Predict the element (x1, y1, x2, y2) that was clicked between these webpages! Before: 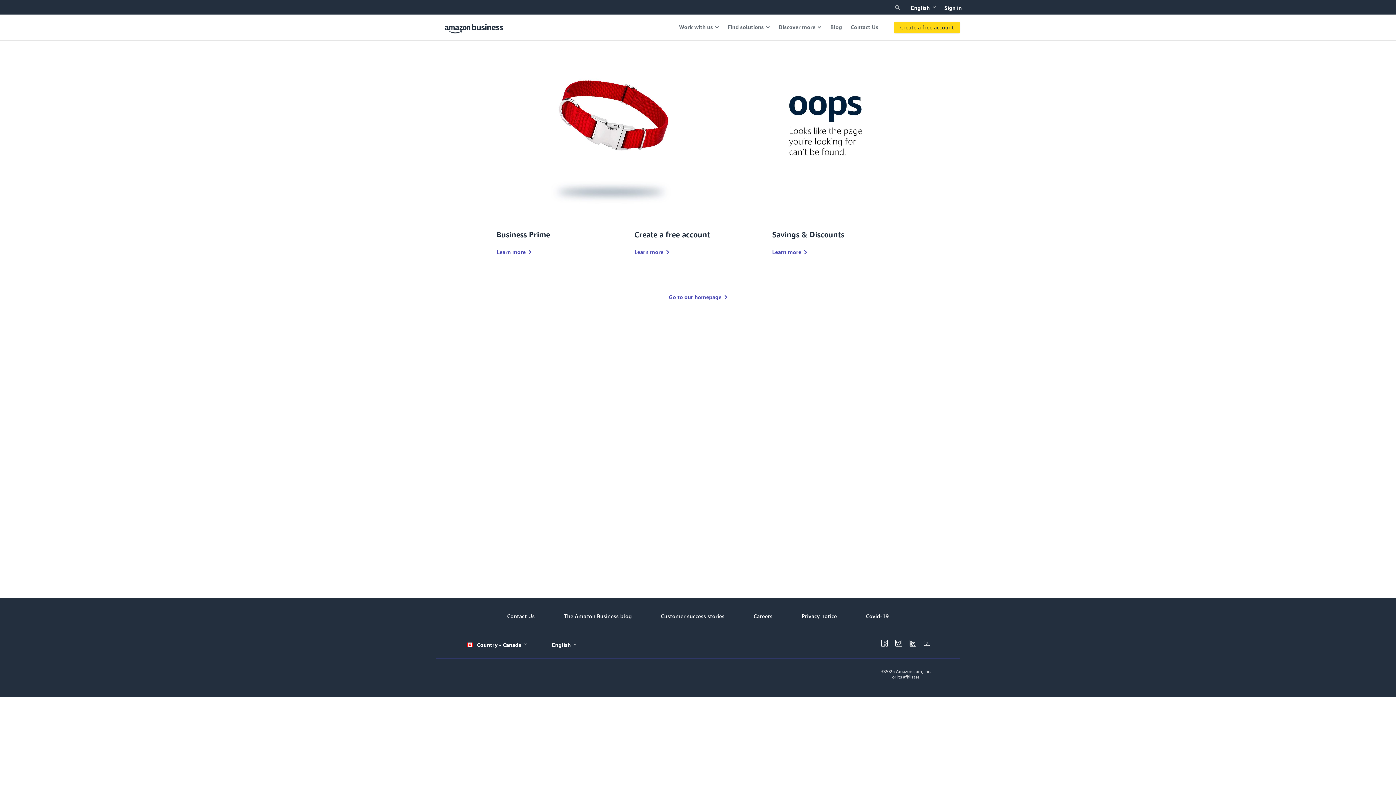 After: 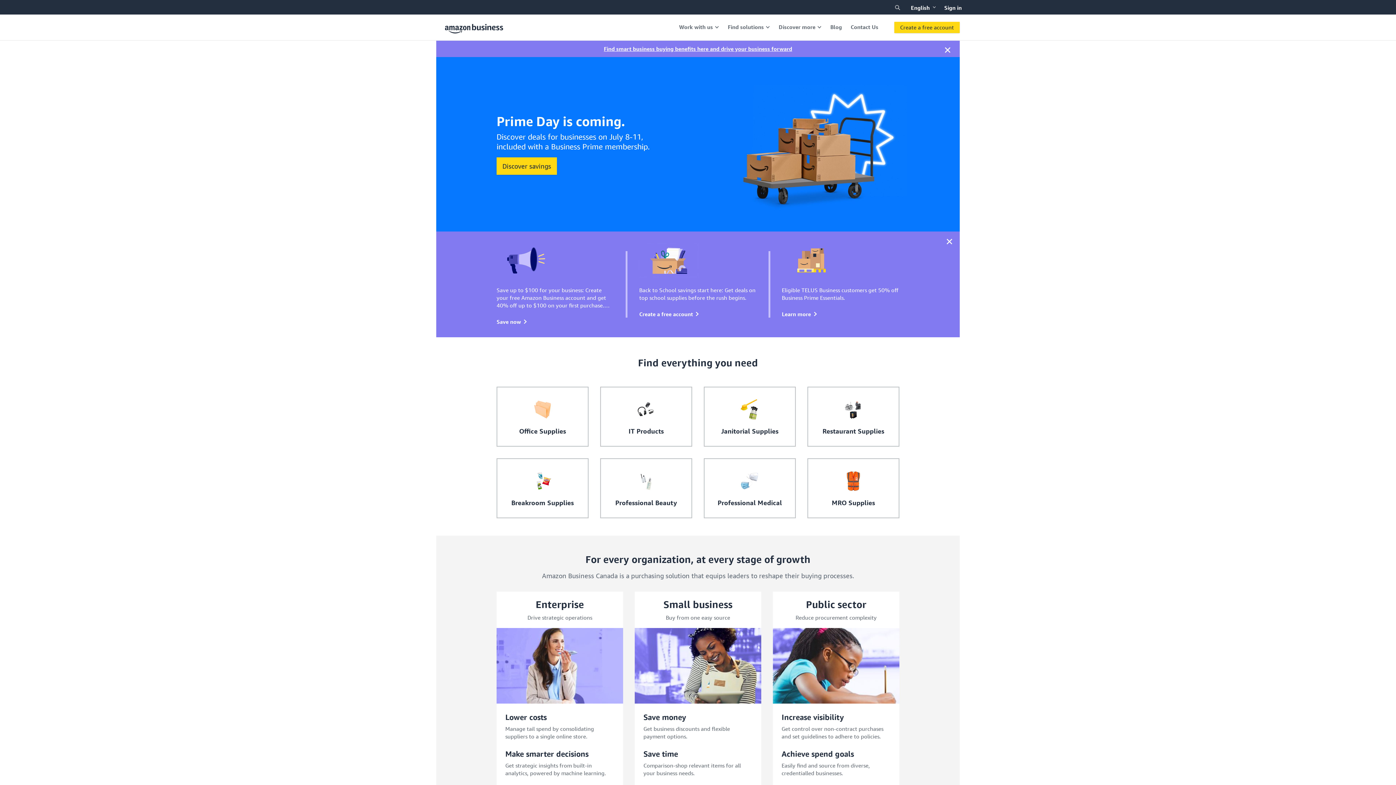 Action: label: Go to our homepage  bbox: (668, 293, 727, 301)